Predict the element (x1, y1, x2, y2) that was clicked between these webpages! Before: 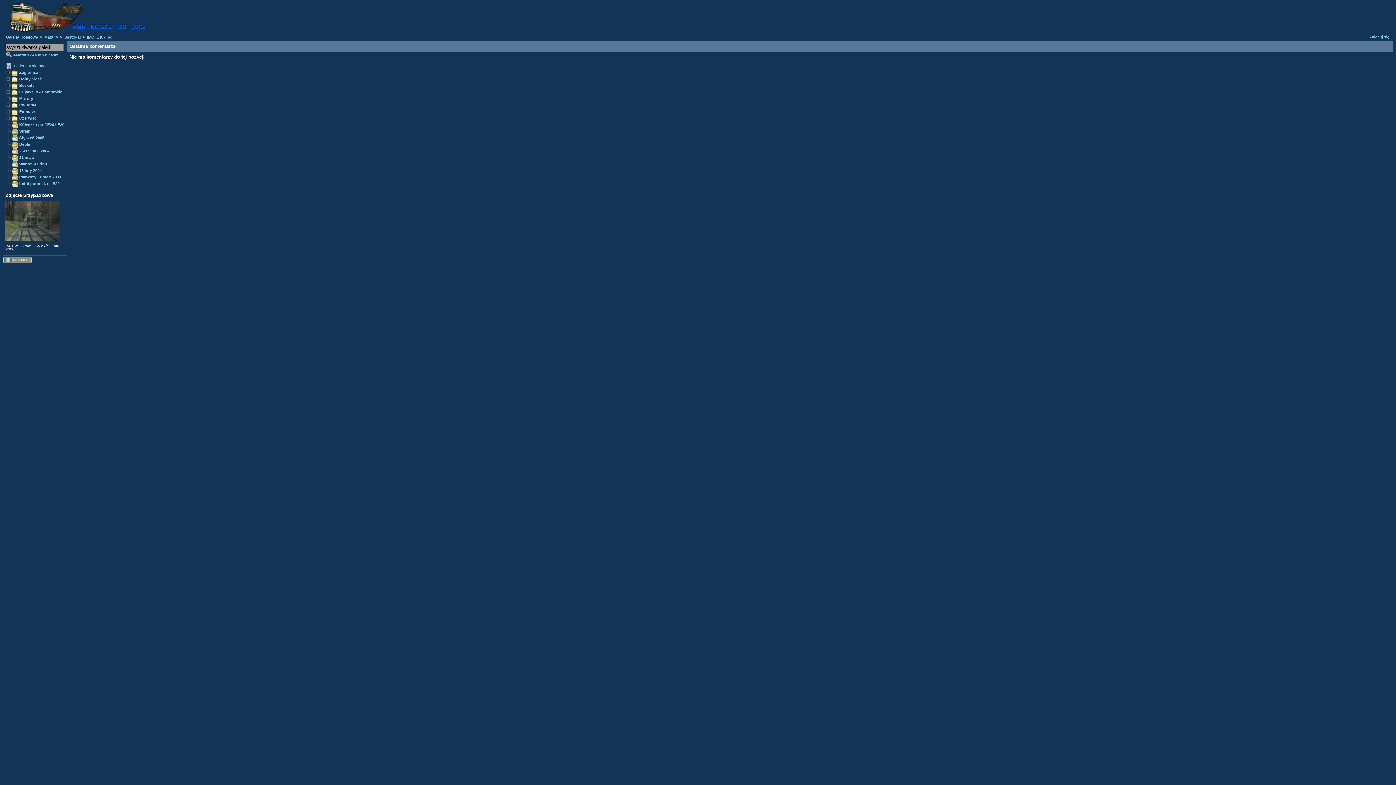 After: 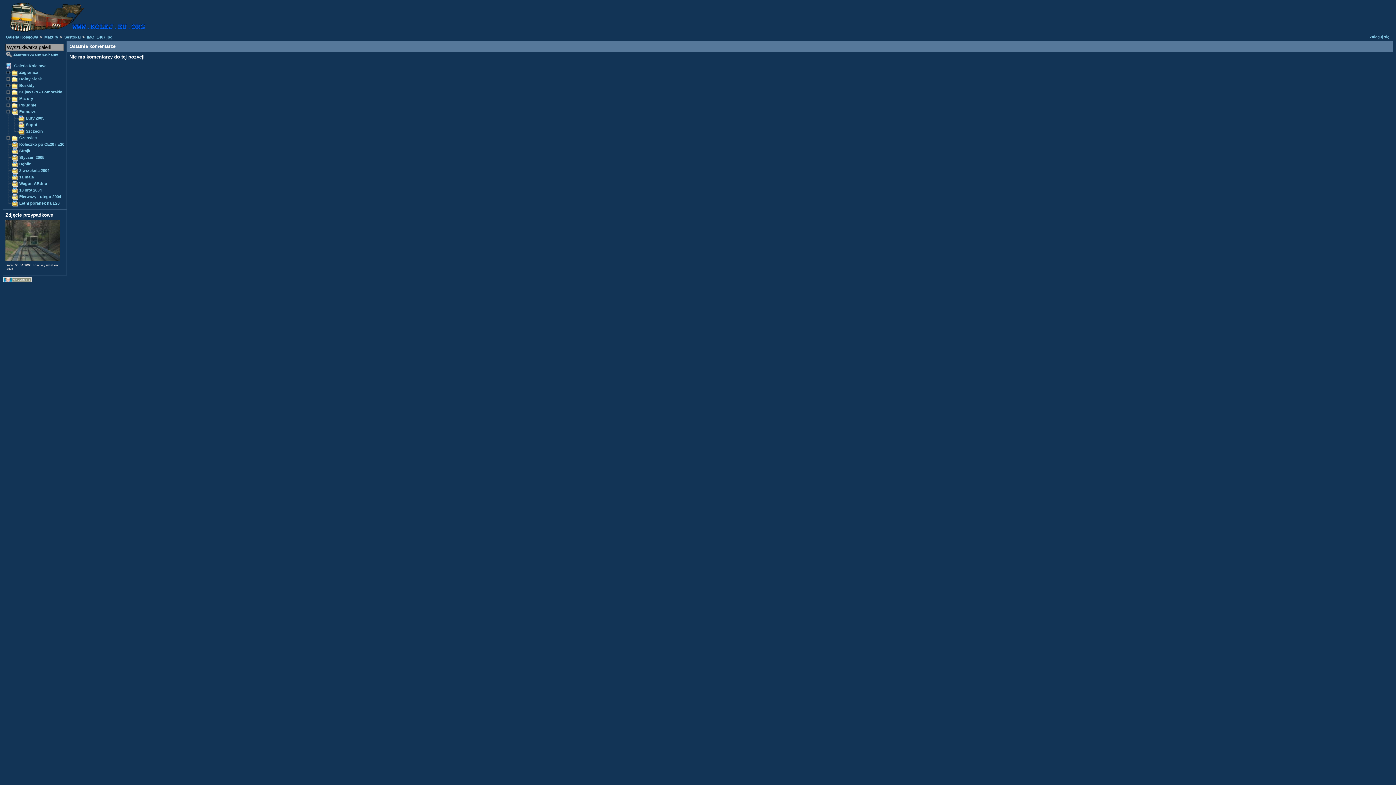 Action: bbox: (5, 109, 12, 113)